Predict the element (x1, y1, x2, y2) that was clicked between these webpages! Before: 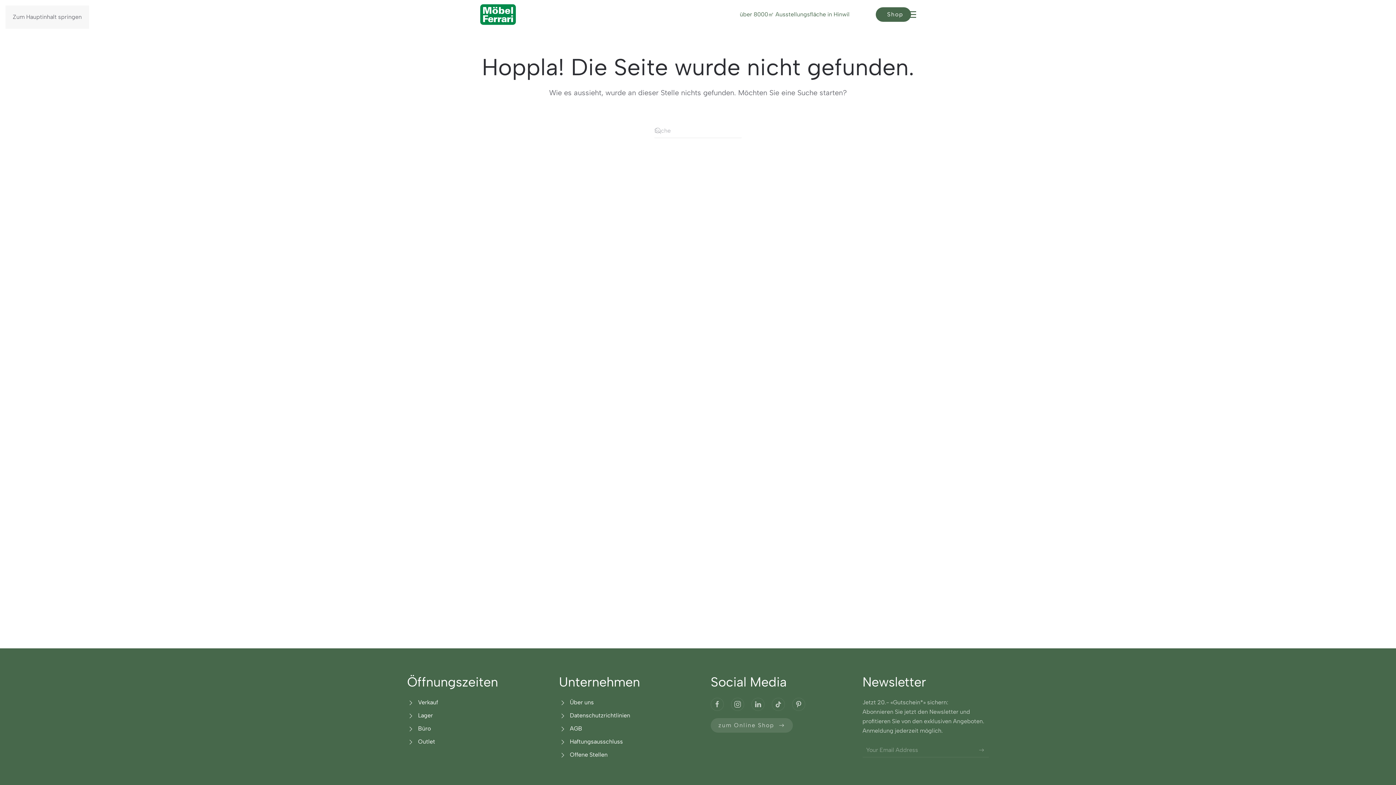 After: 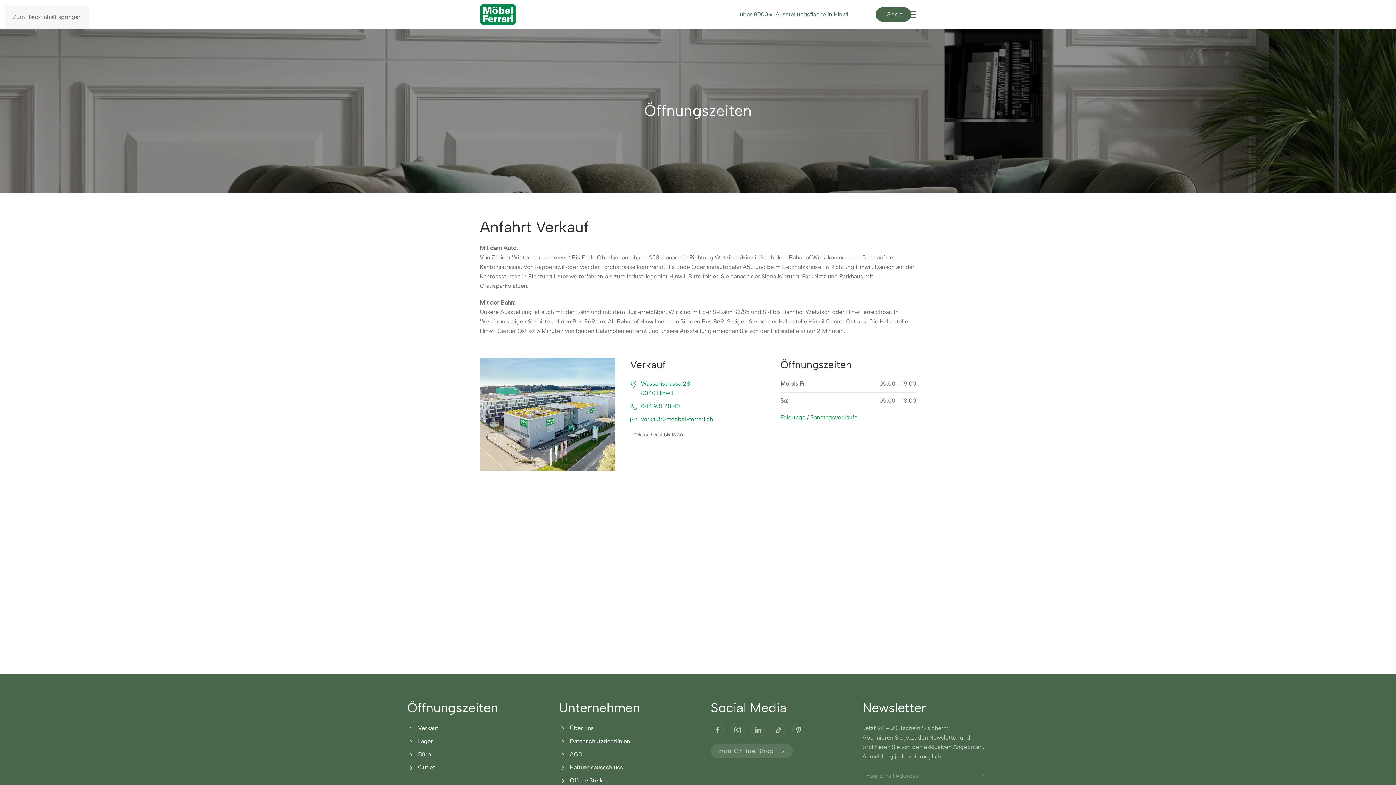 Action: label: Verkauf bbox: (407, 698, 533, 707)